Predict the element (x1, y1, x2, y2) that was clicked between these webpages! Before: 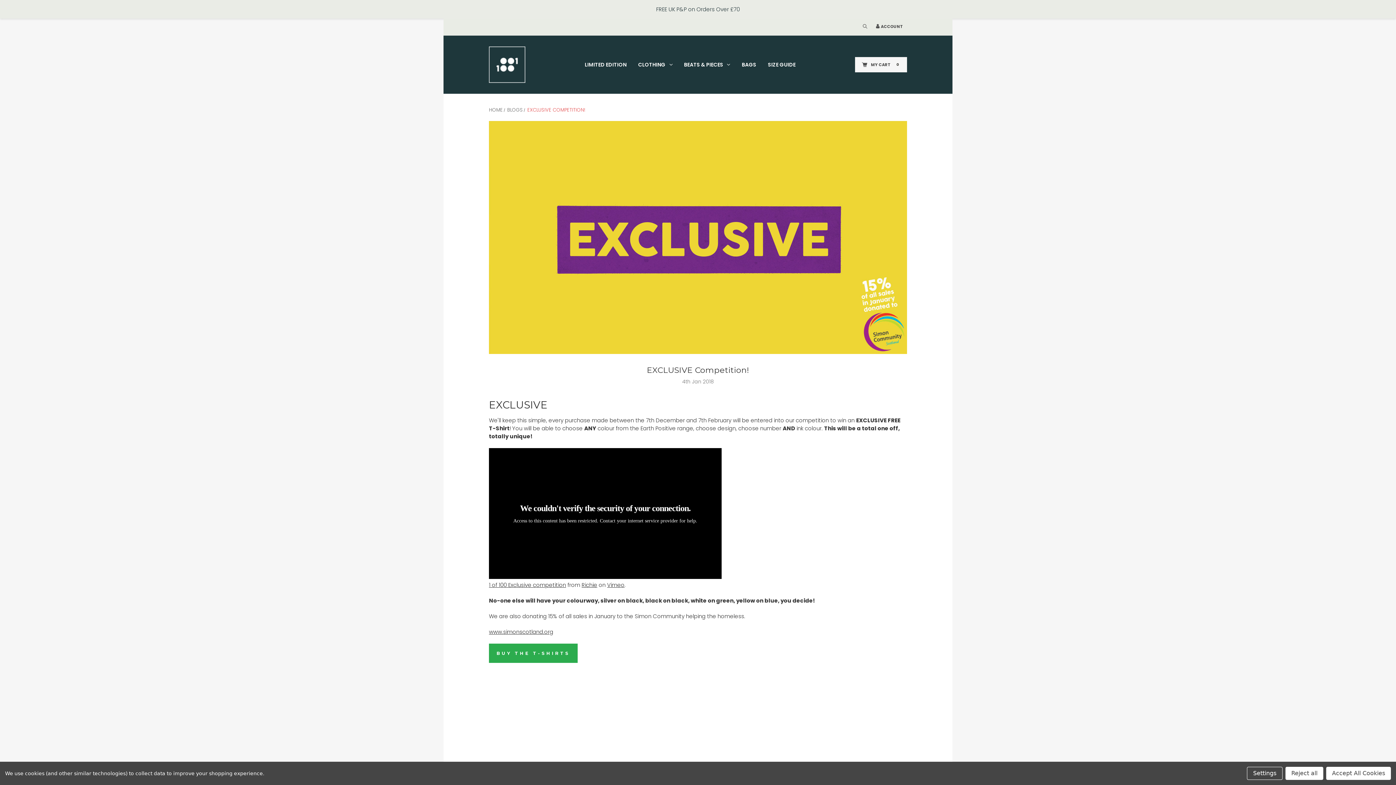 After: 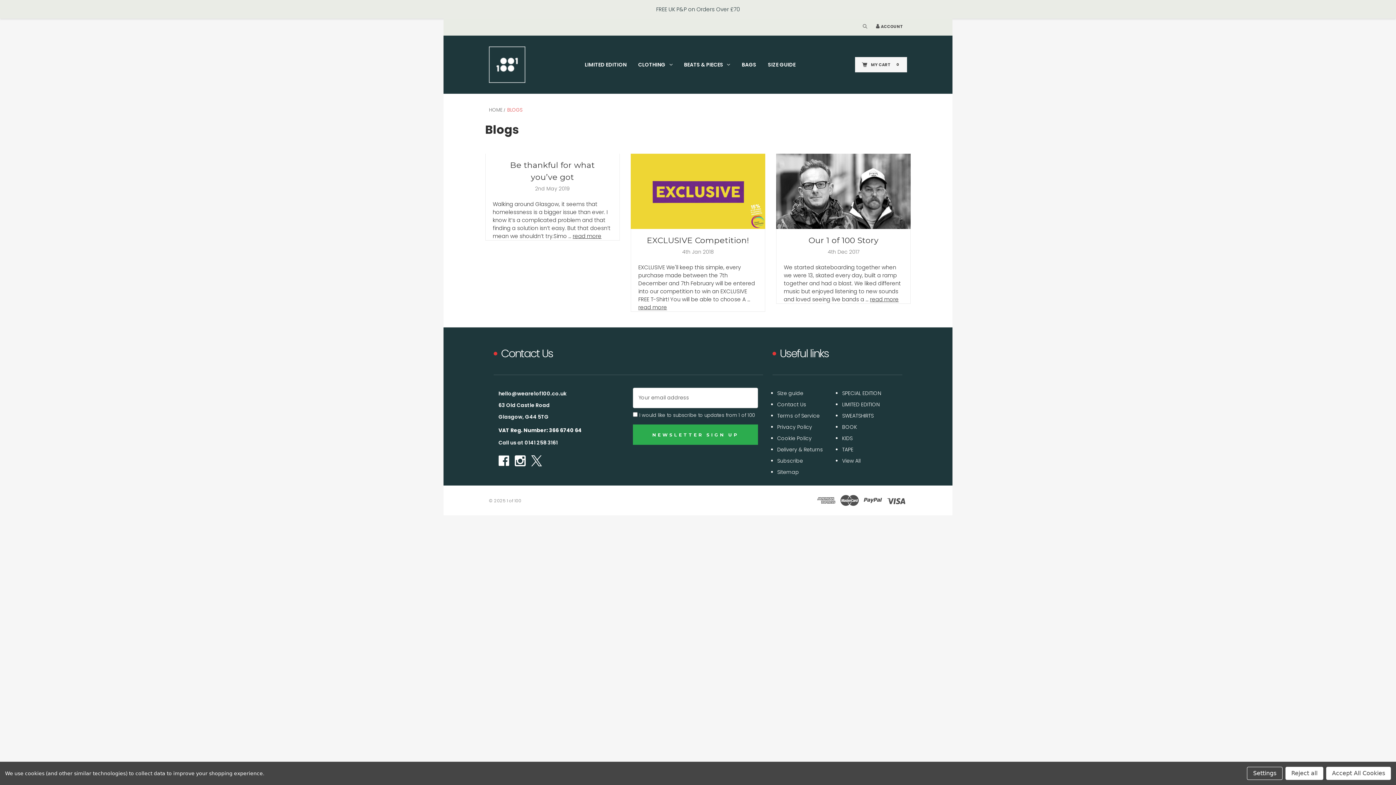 Action: bbox: (507, 106, 523, 113) label: BLOGS